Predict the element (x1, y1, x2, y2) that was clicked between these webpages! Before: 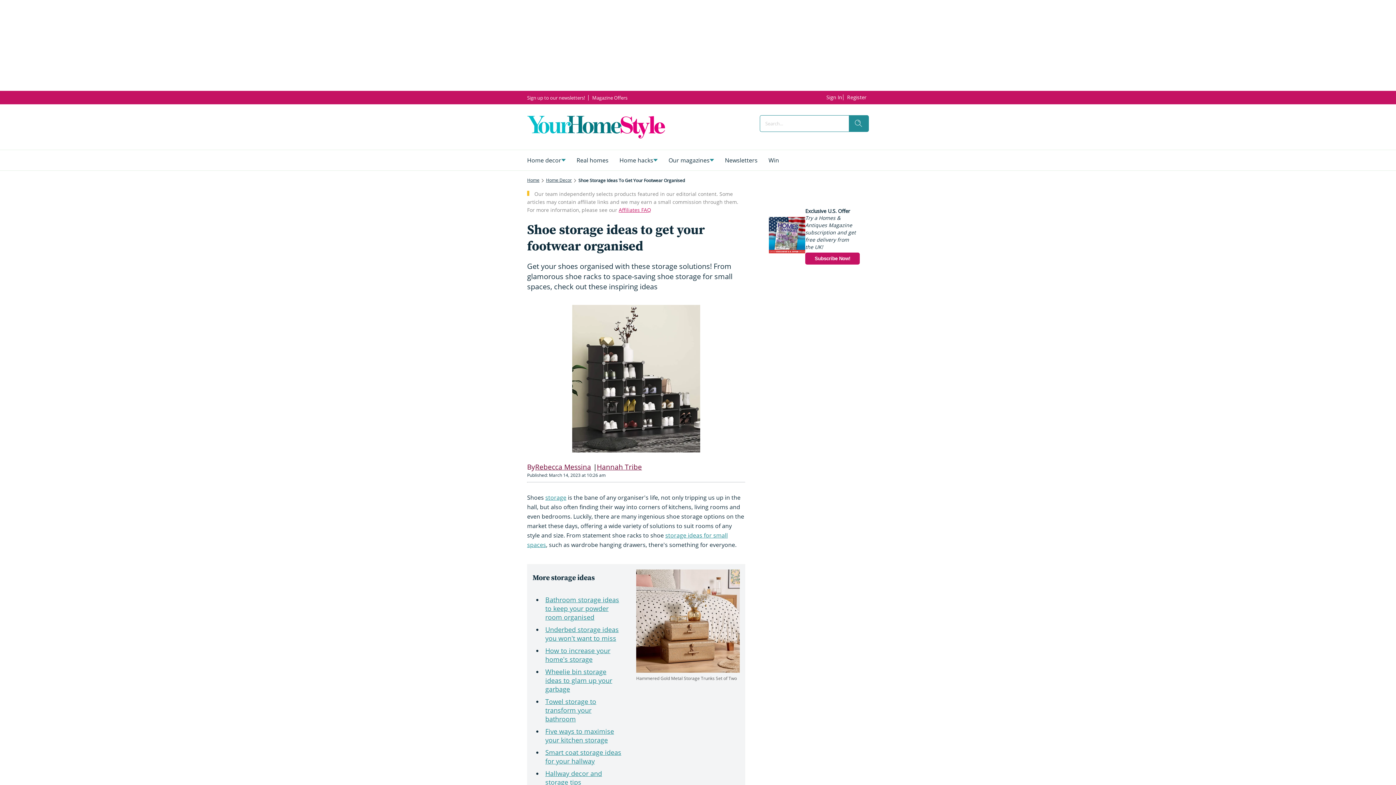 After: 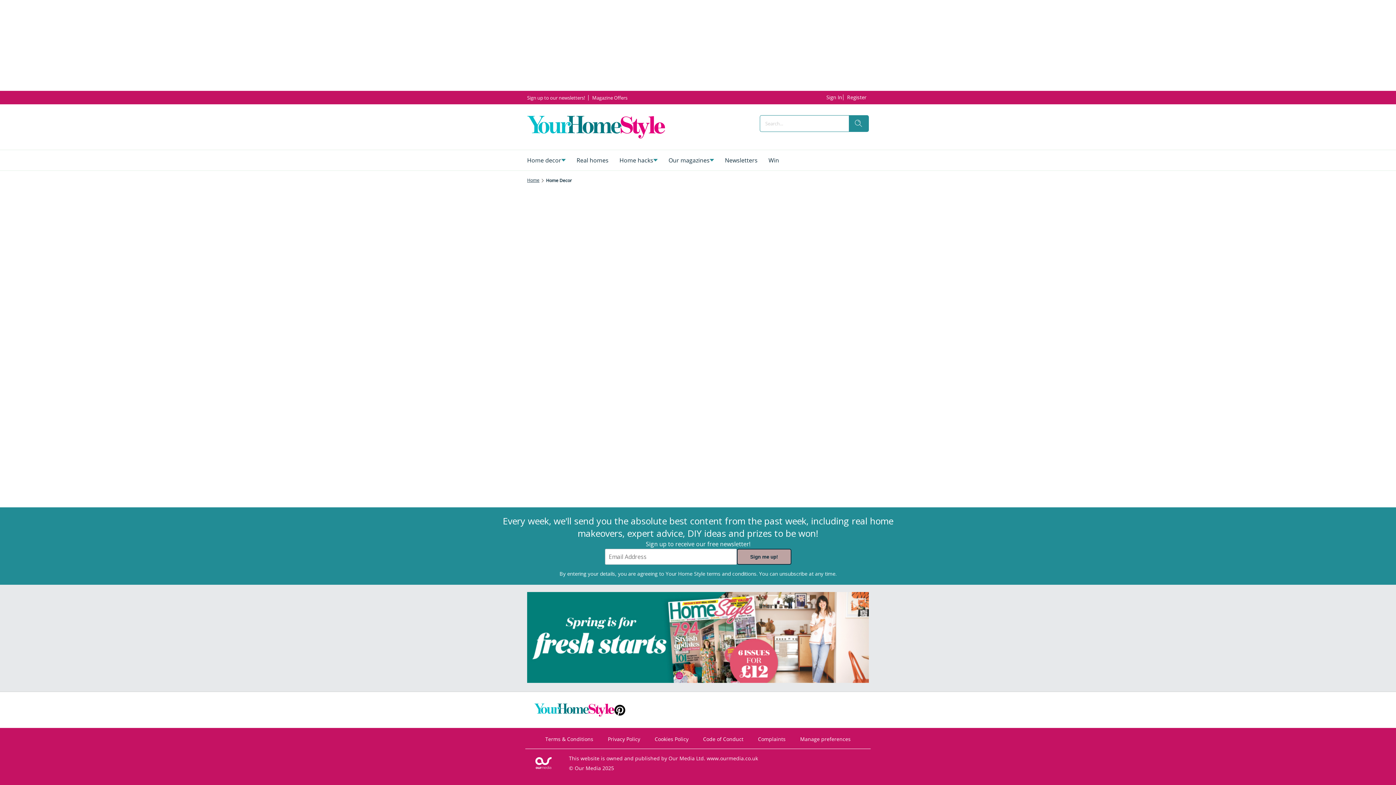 Action: bbox: (546, 177, 572, 183) label: Home Decor